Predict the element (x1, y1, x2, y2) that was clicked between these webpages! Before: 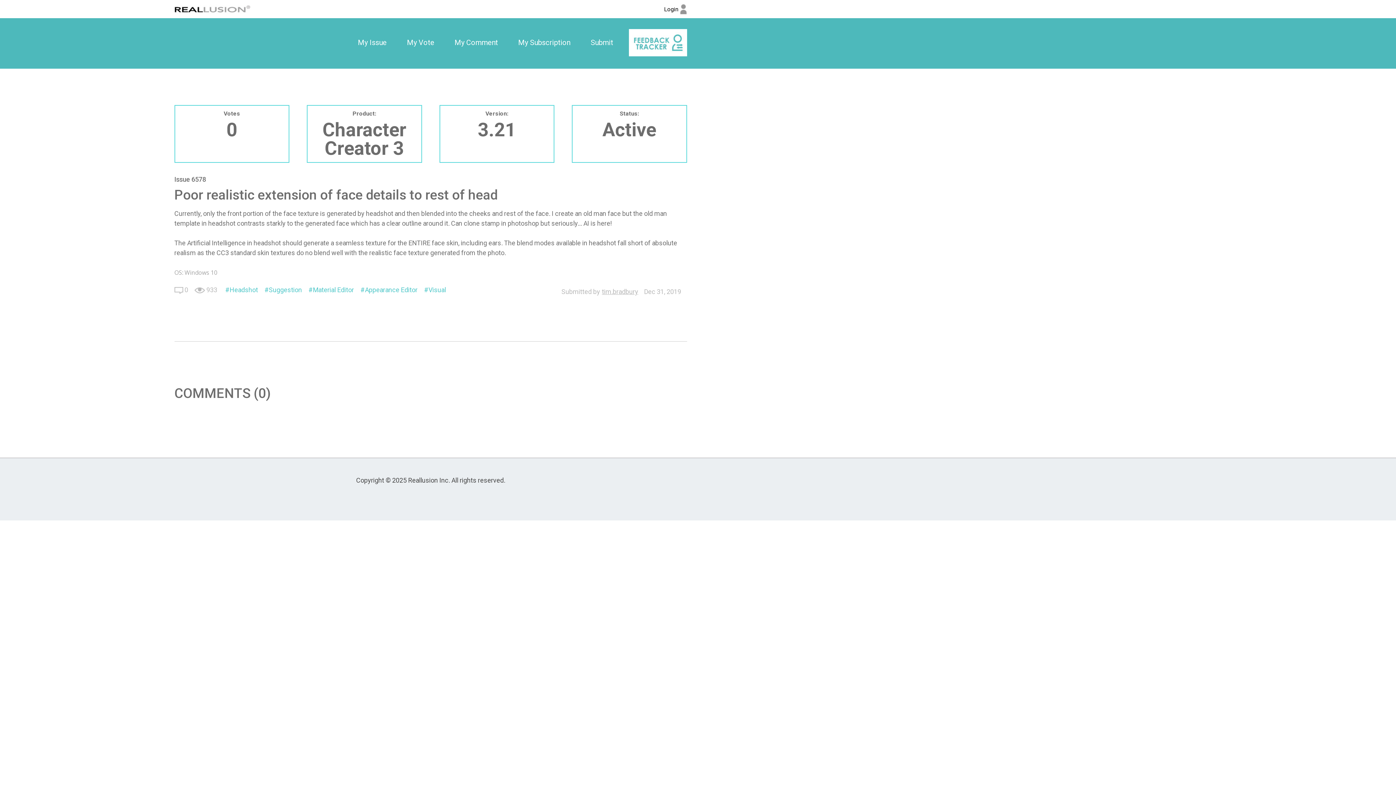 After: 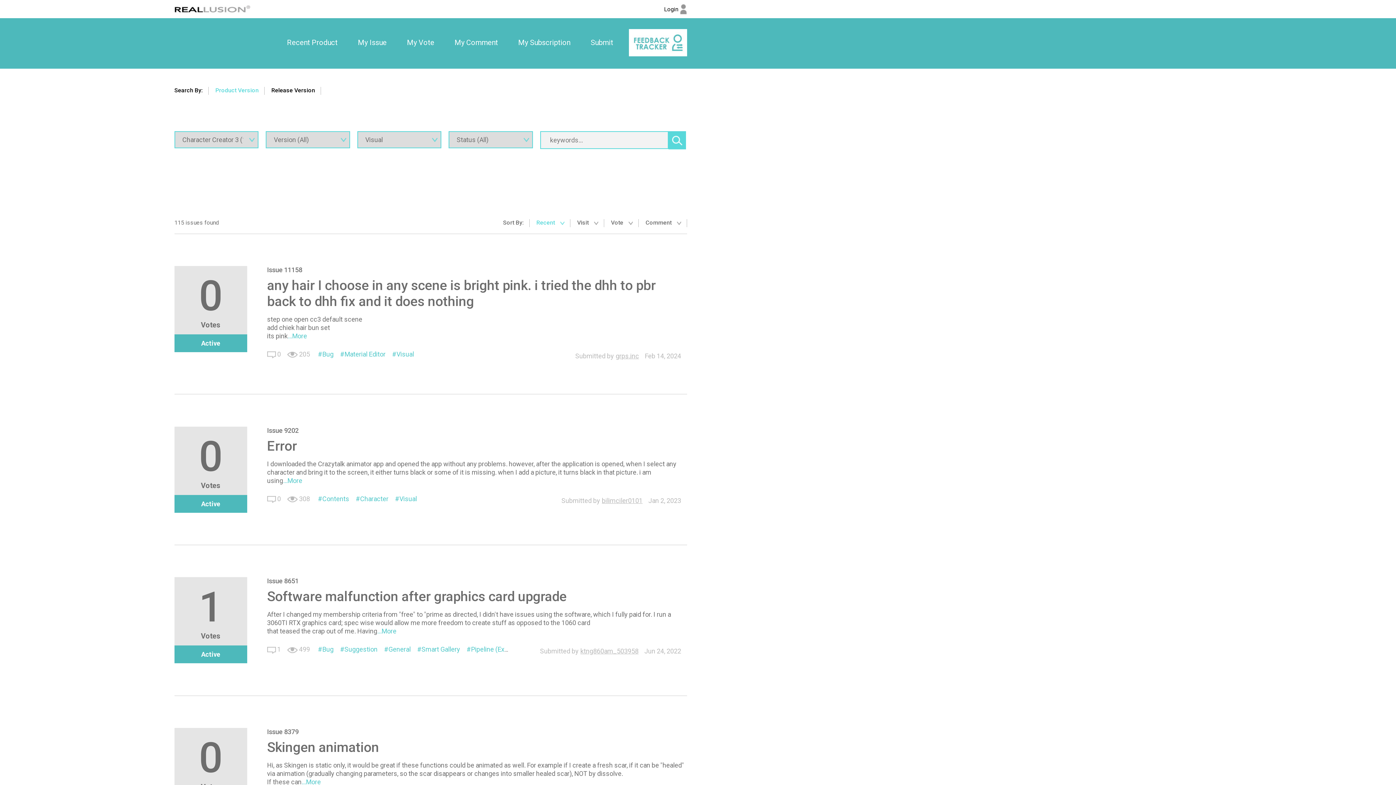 Action: bbox: (424, 286, 446, 293) label: Visual